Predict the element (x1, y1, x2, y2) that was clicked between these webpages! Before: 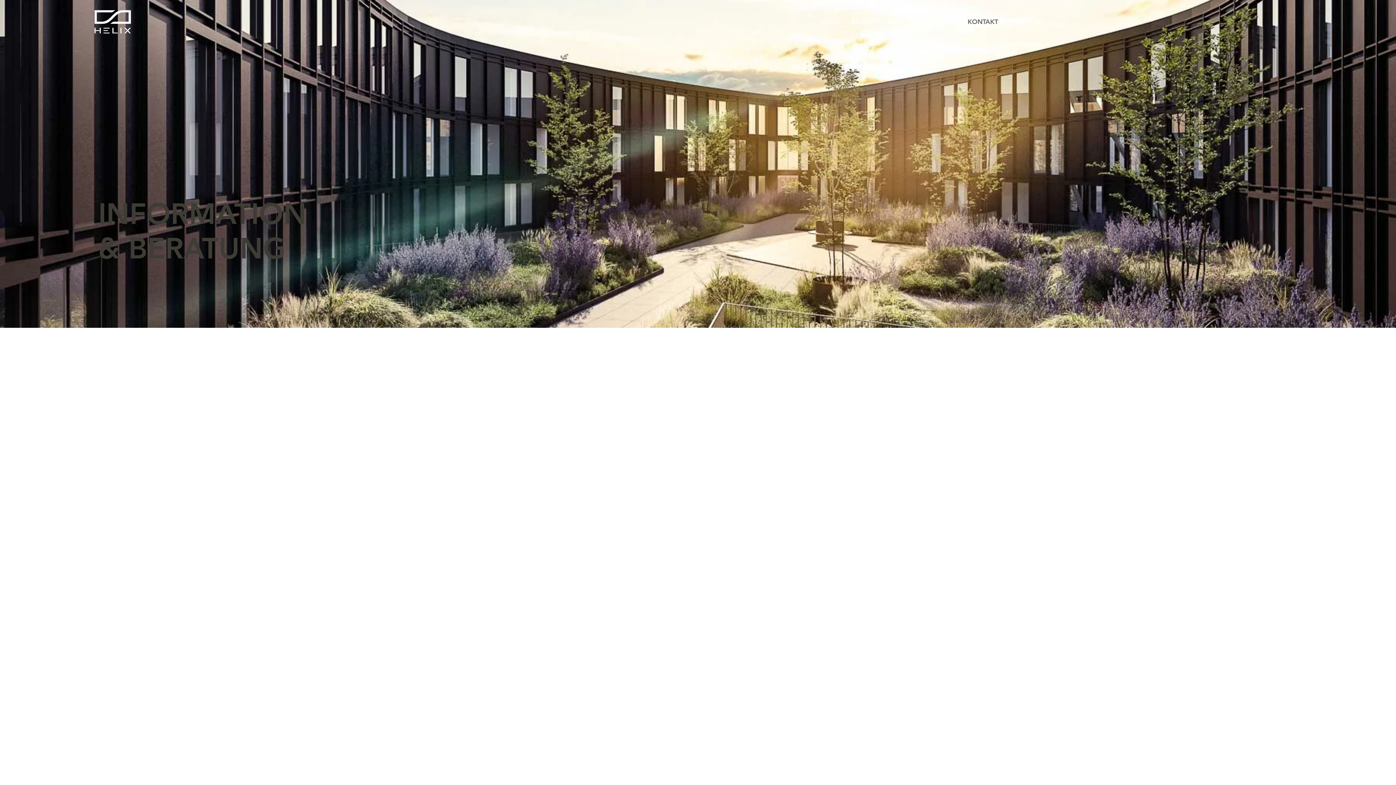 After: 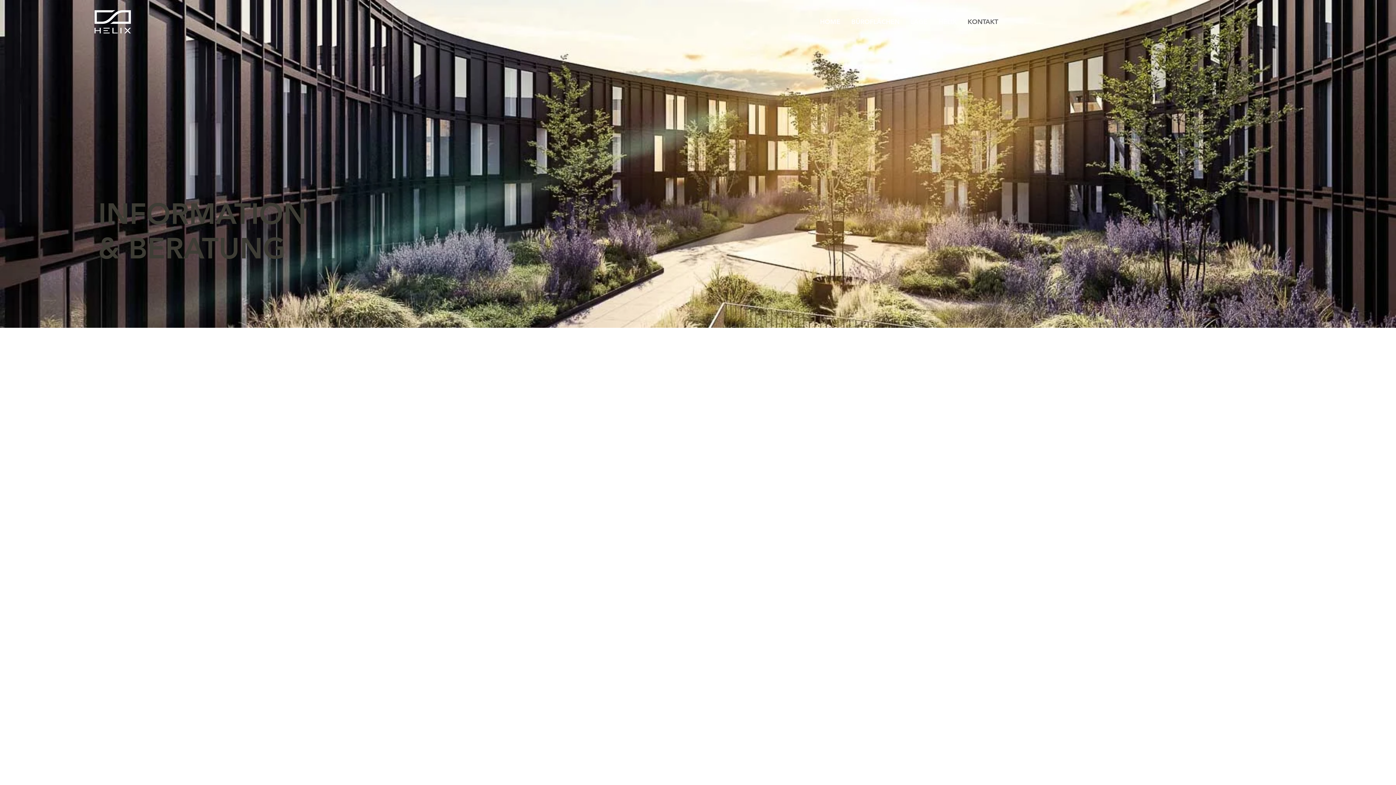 Action: bbox: (962, 10, 1003, 32) label: KONTAKT